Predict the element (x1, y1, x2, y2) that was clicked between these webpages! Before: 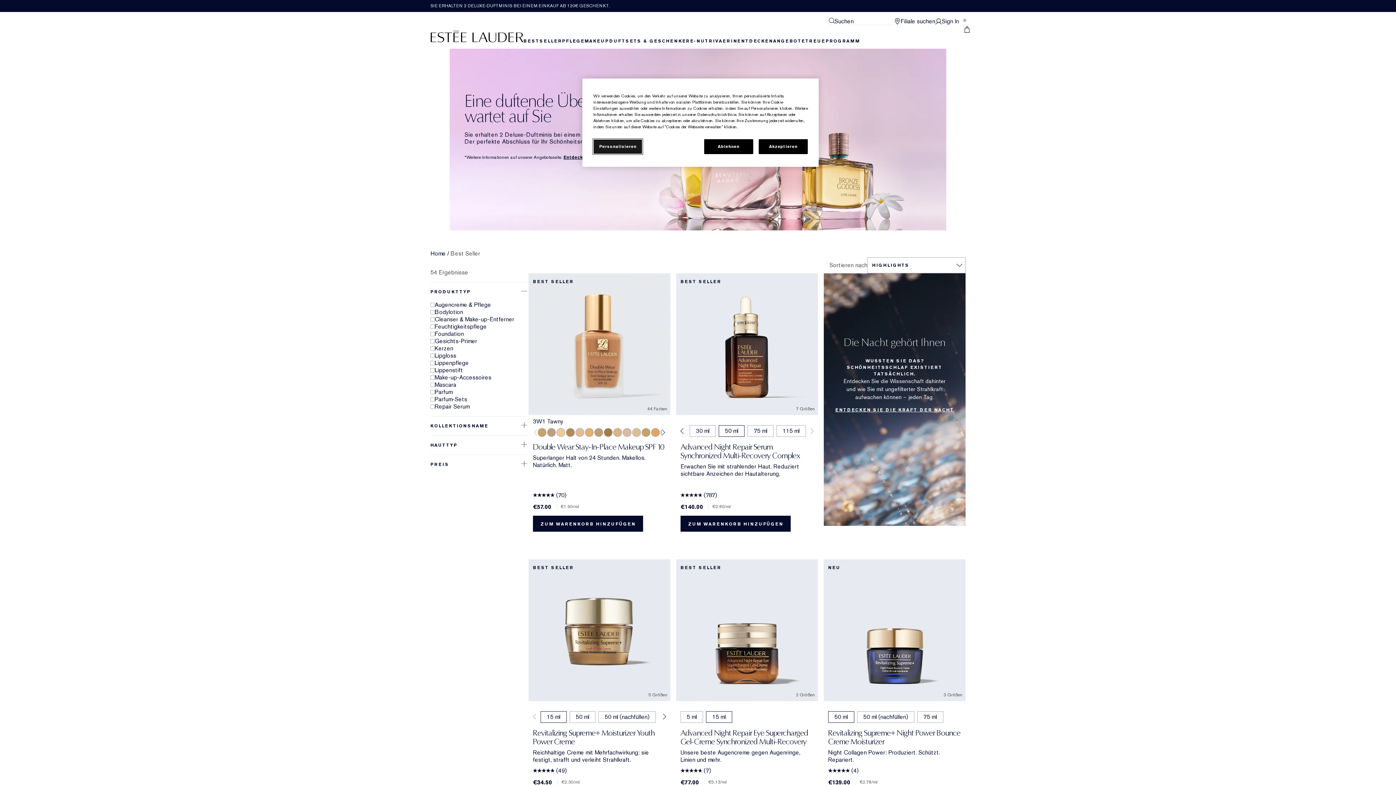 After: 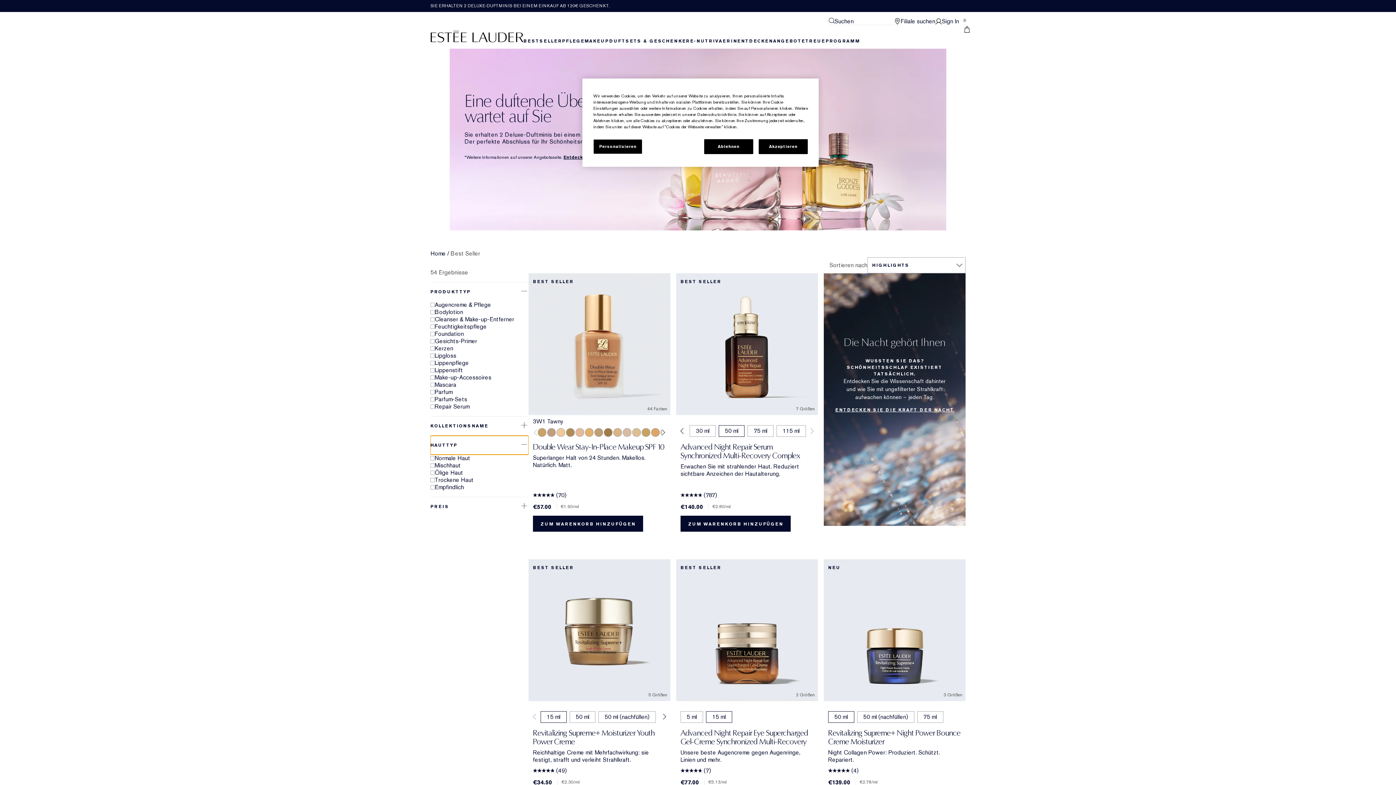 Action: bbox: (430, 436, 528, 454) label: HAUTTYP